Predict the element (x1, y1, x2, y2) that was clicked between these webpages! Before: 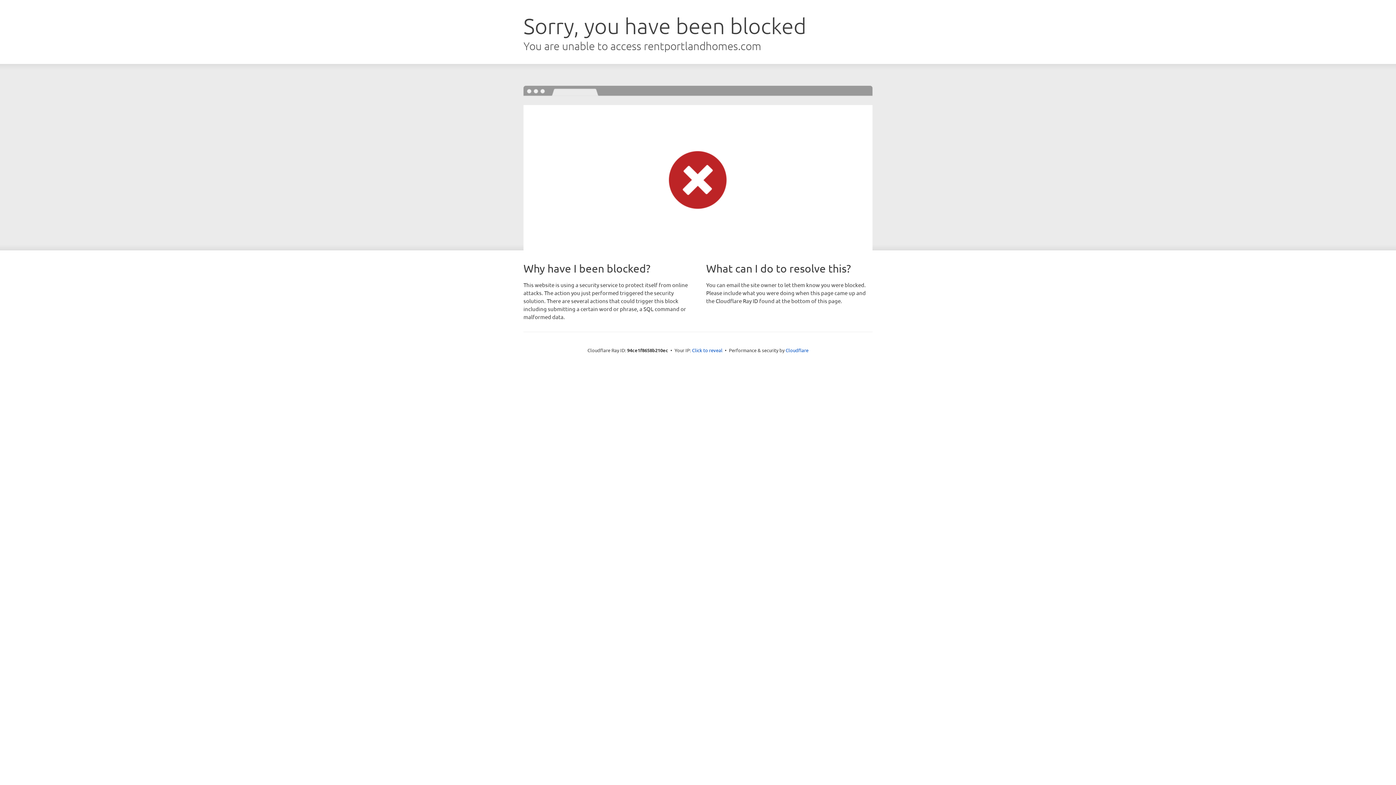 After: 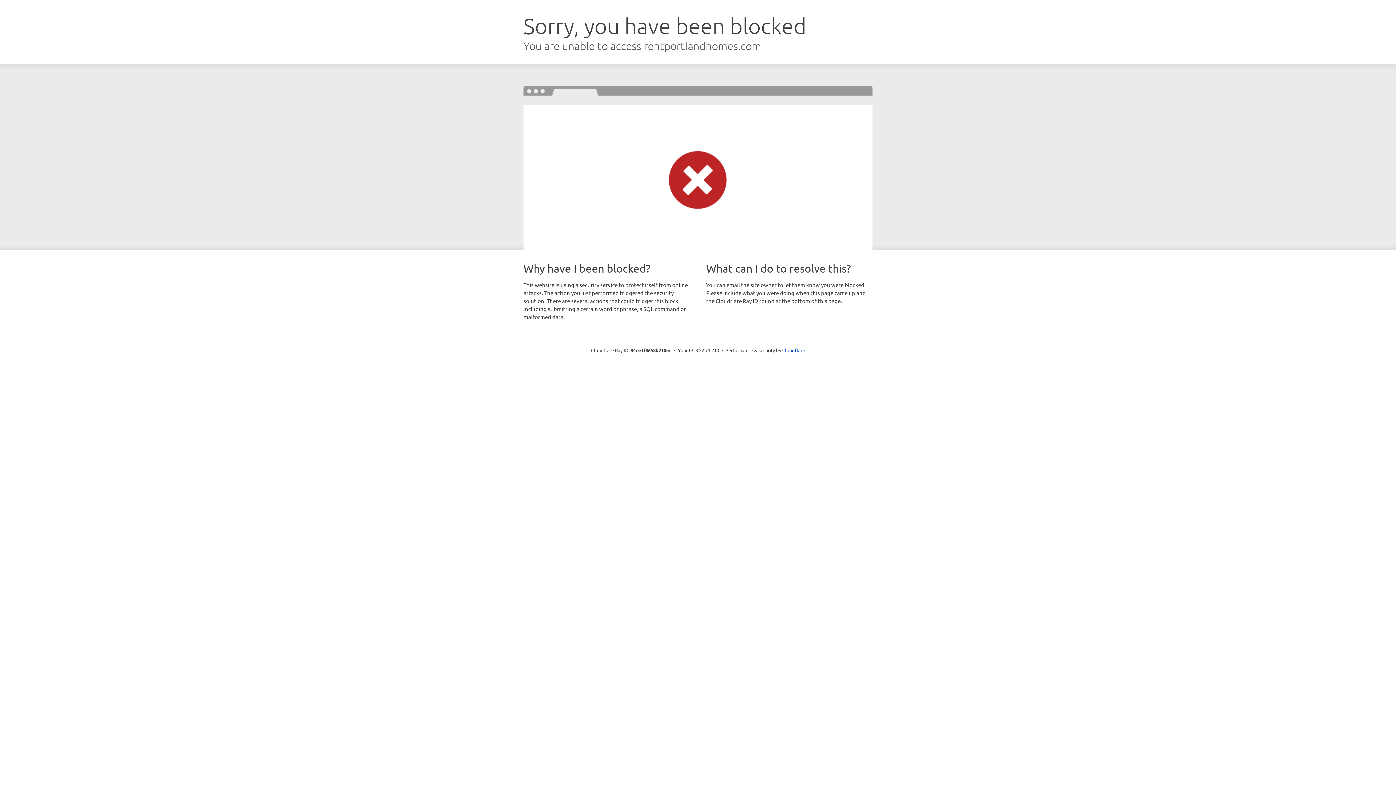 Action: label: Click to reveal bbox: (692, 346, 722, 353)